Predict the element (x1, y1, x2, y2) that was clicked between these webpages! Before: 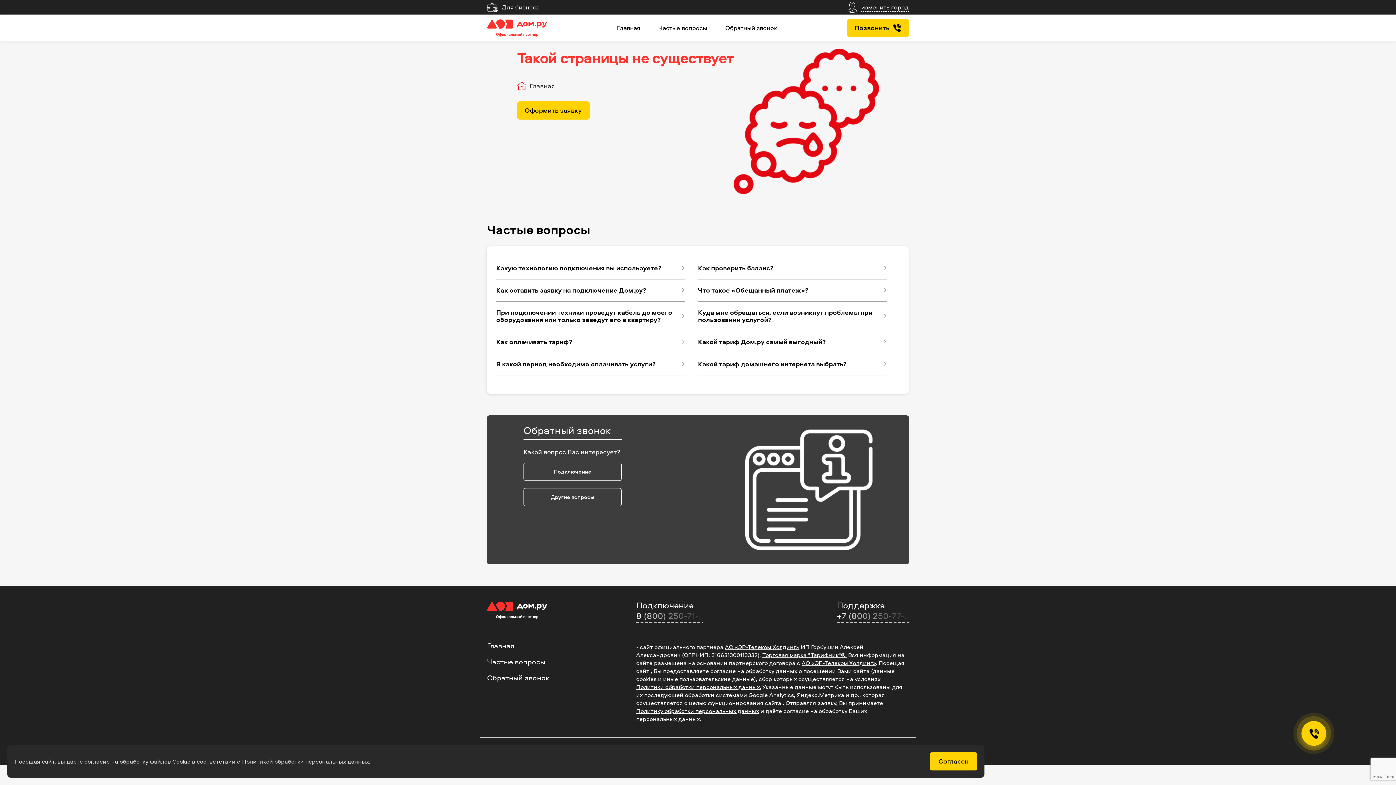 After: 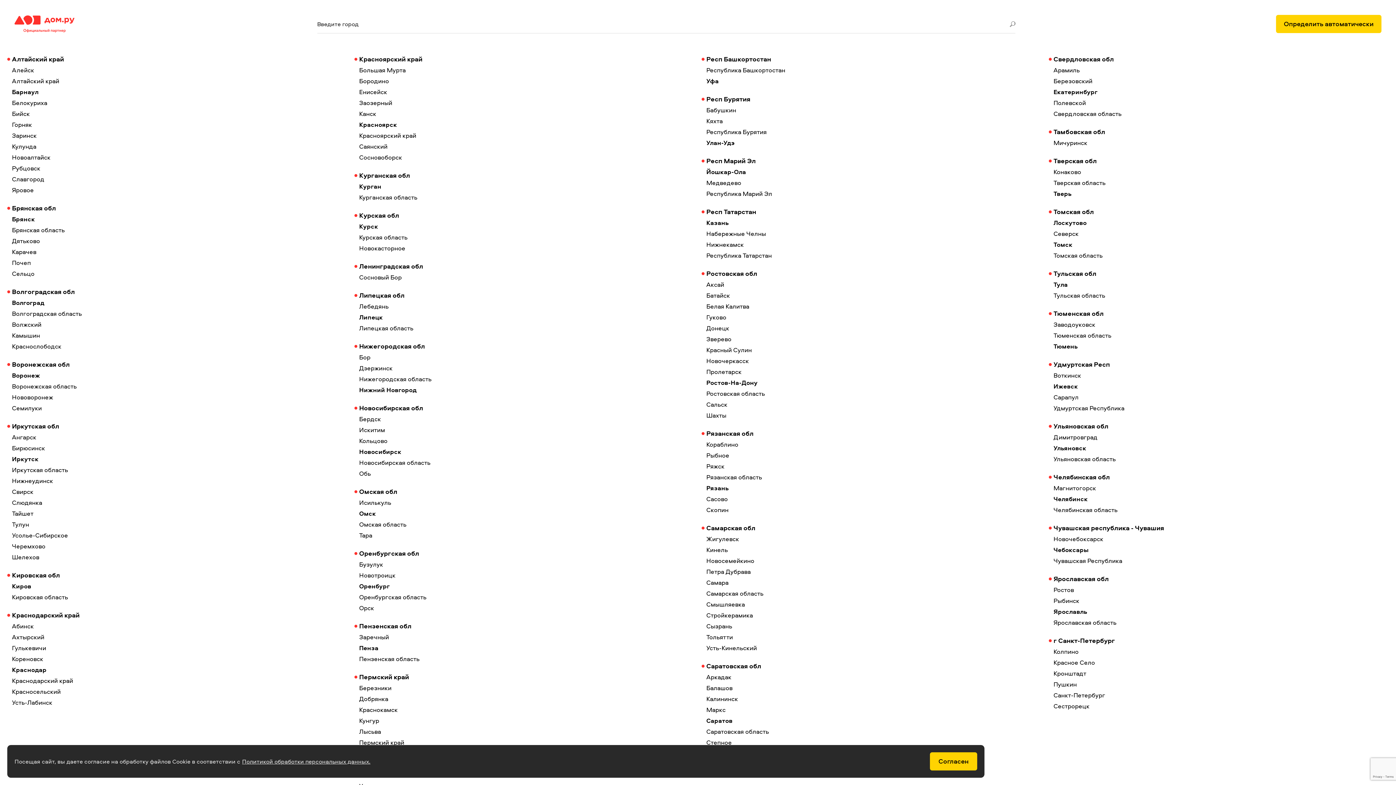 Action: bbox: (487, 18, 547, 37) label: logo